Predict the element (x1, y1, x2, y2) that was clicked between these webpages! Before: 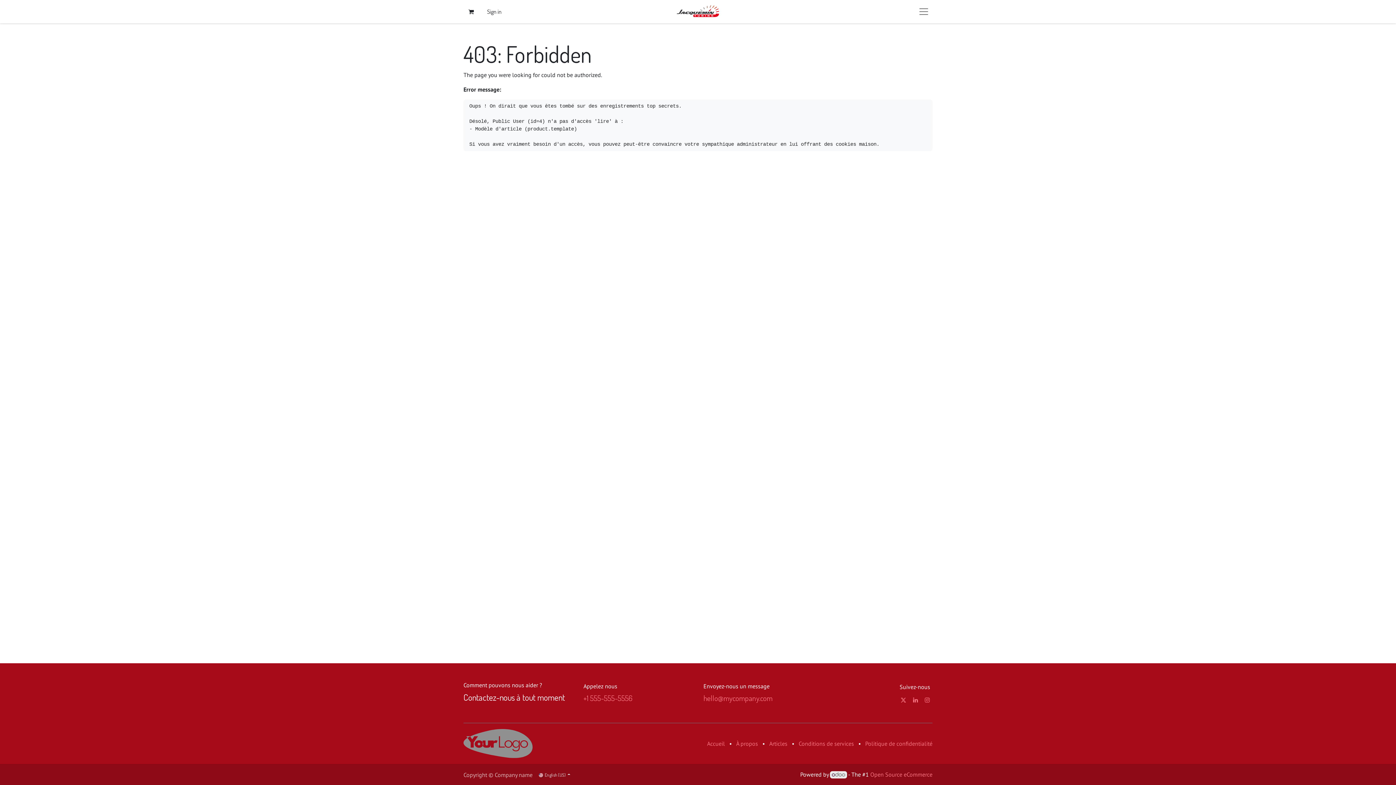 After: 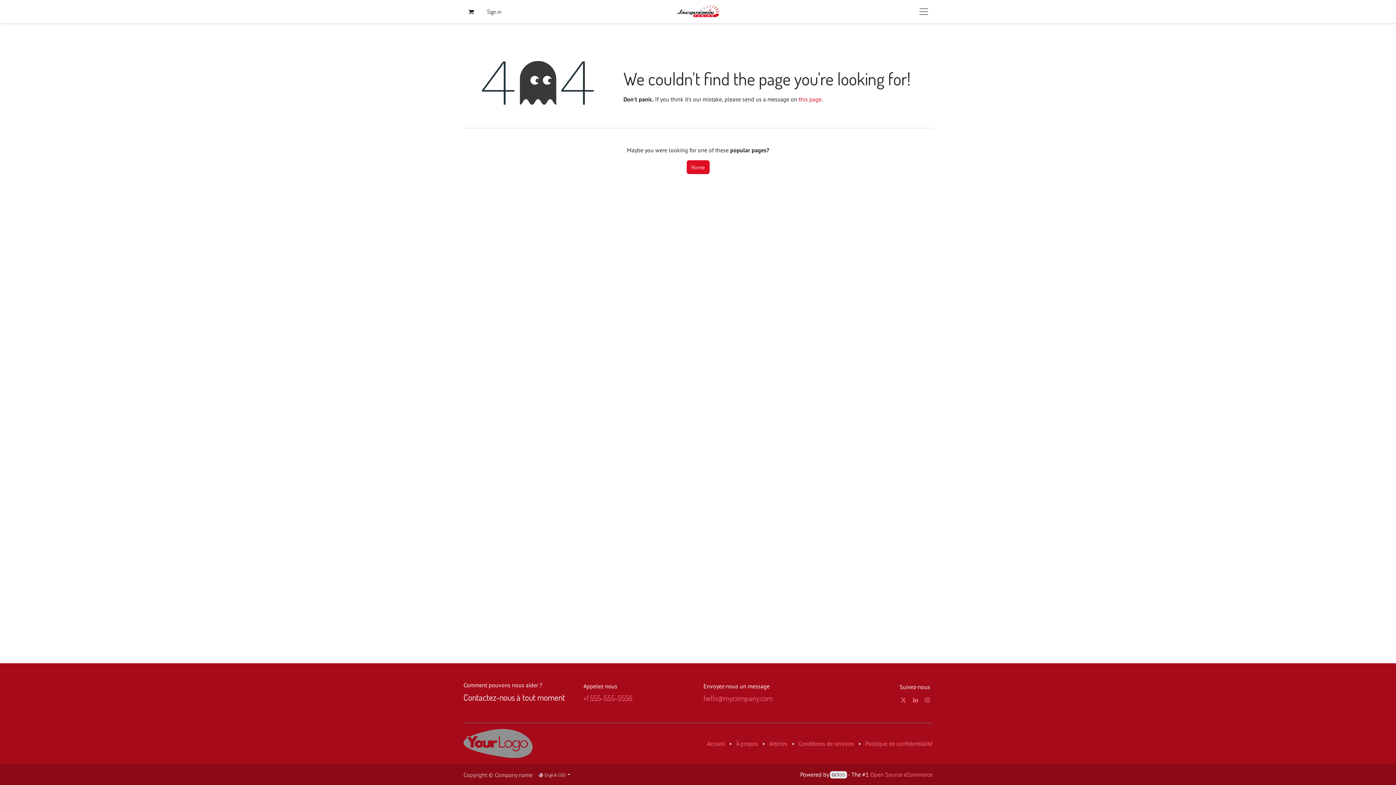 Action: label: Politique de confidentialité bbox: (865, 740, 932, 747)